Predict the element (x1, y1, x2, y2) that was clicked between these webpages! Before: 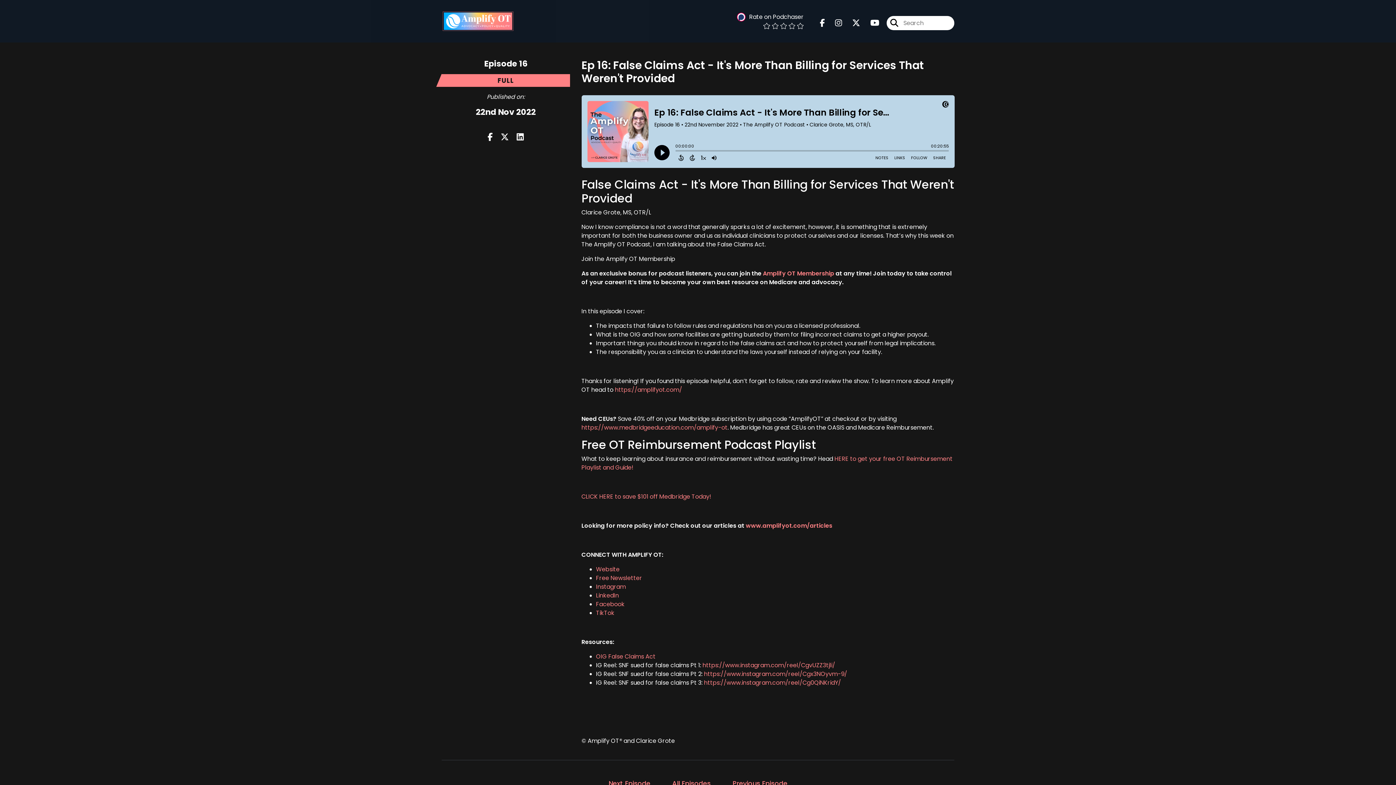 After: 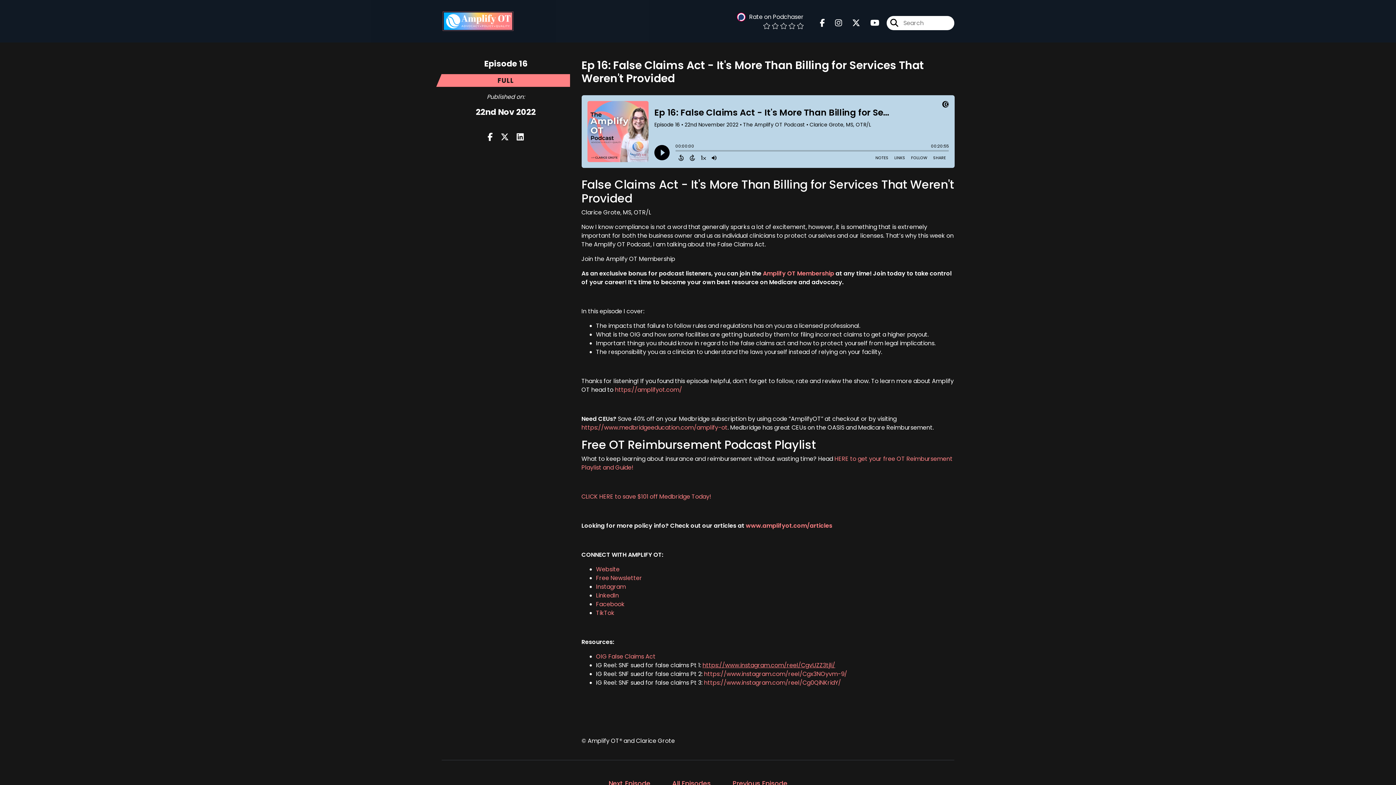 Action: label: https://www.instagram.com/reel/CgvUZZ3tjli/ bbox: (702, 661, 835, 669)